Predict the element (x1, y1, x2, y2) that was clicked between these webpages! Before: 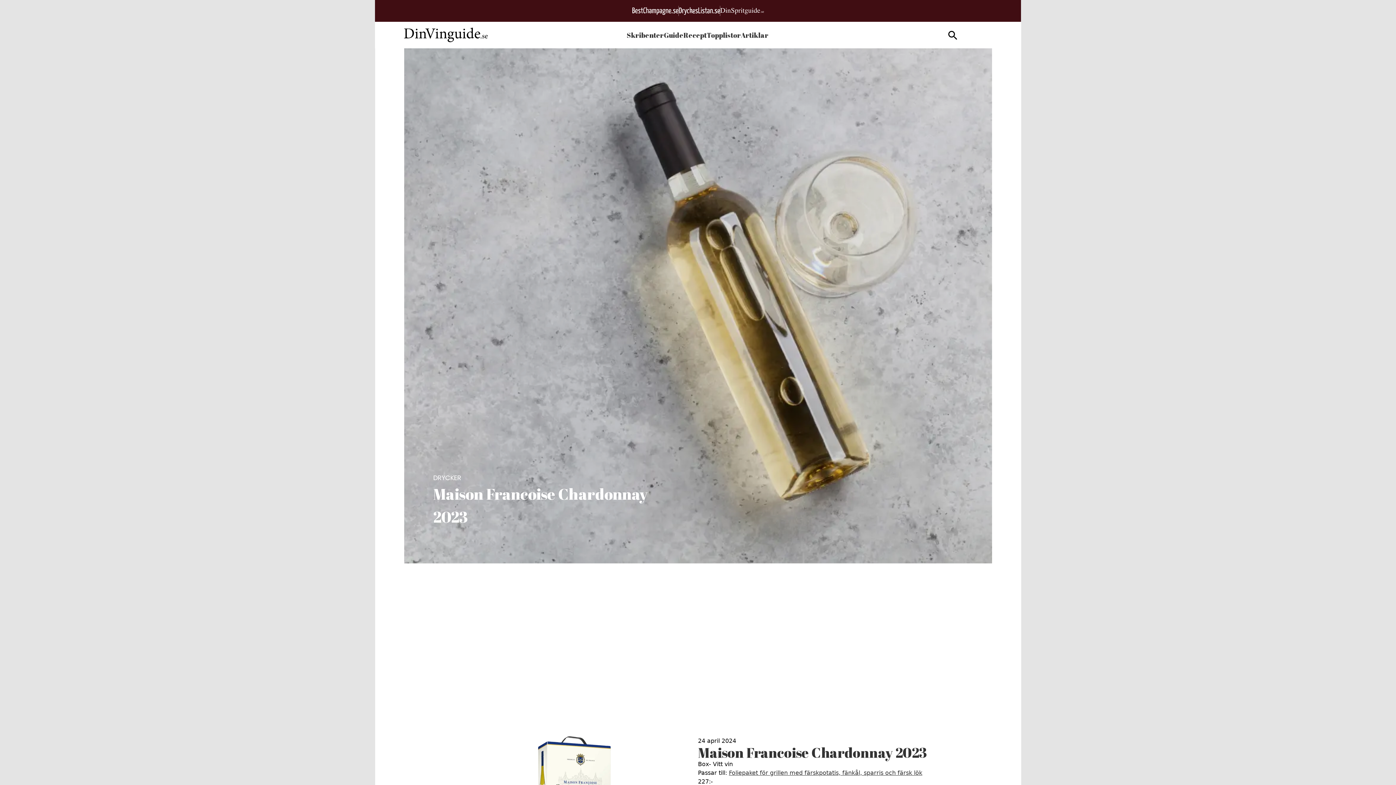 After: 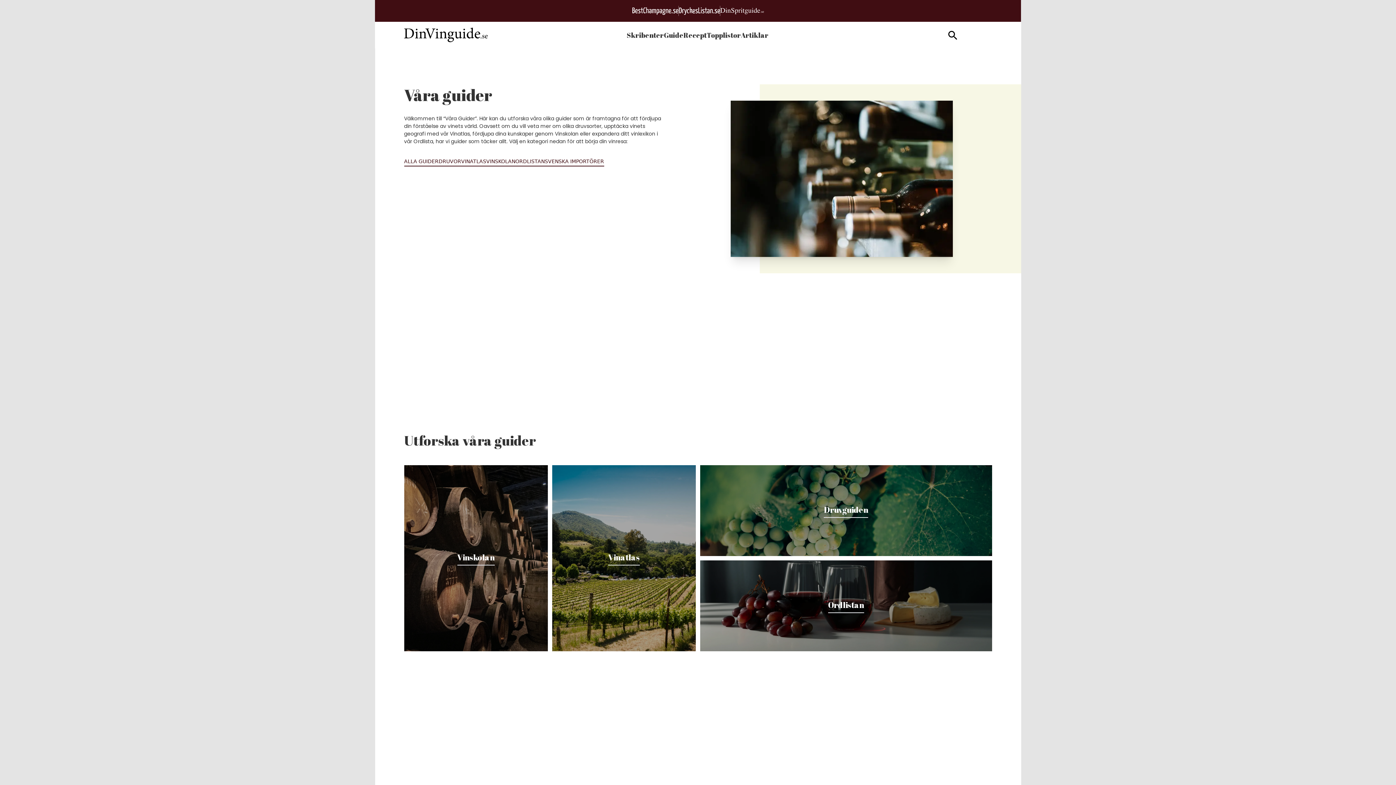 Action: label: Guide bbox: (664, 30, 683, 39)